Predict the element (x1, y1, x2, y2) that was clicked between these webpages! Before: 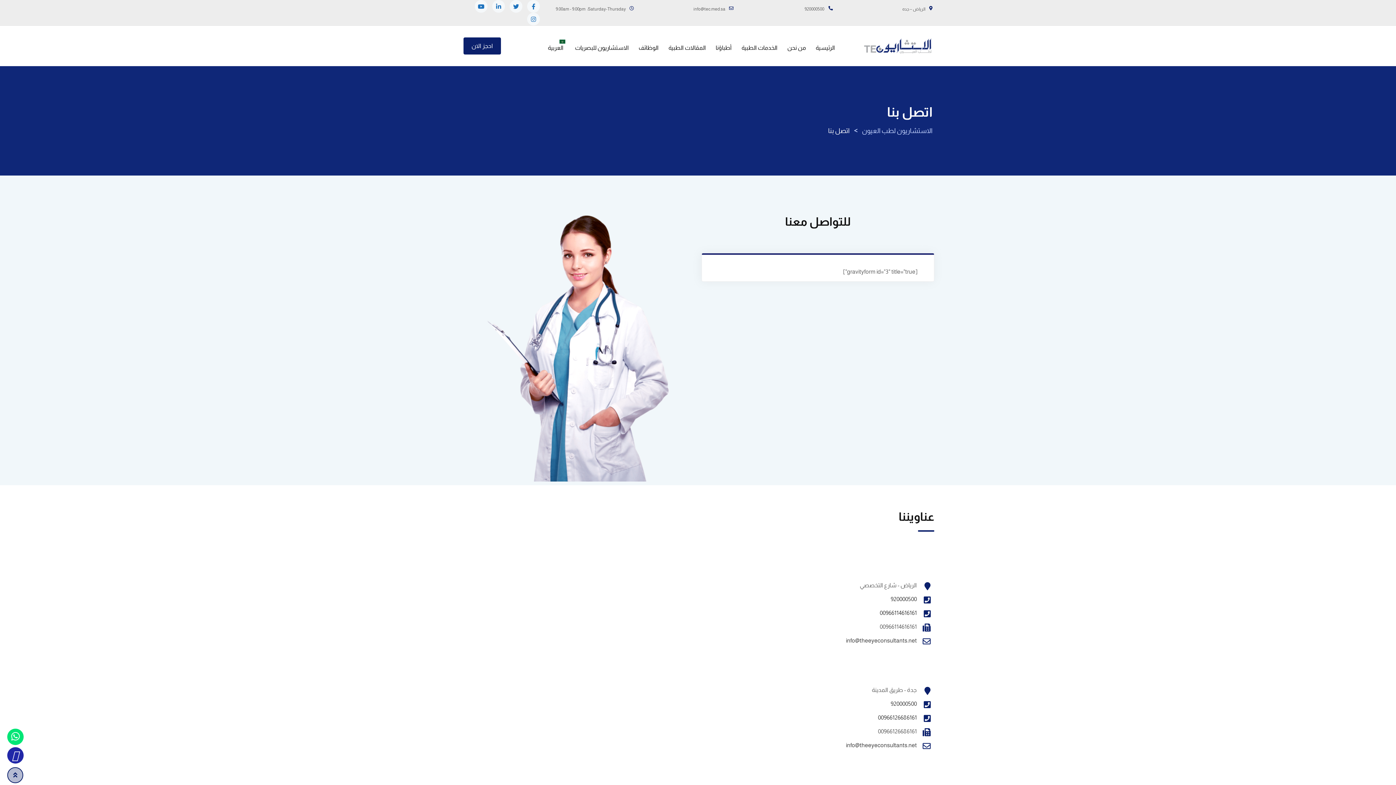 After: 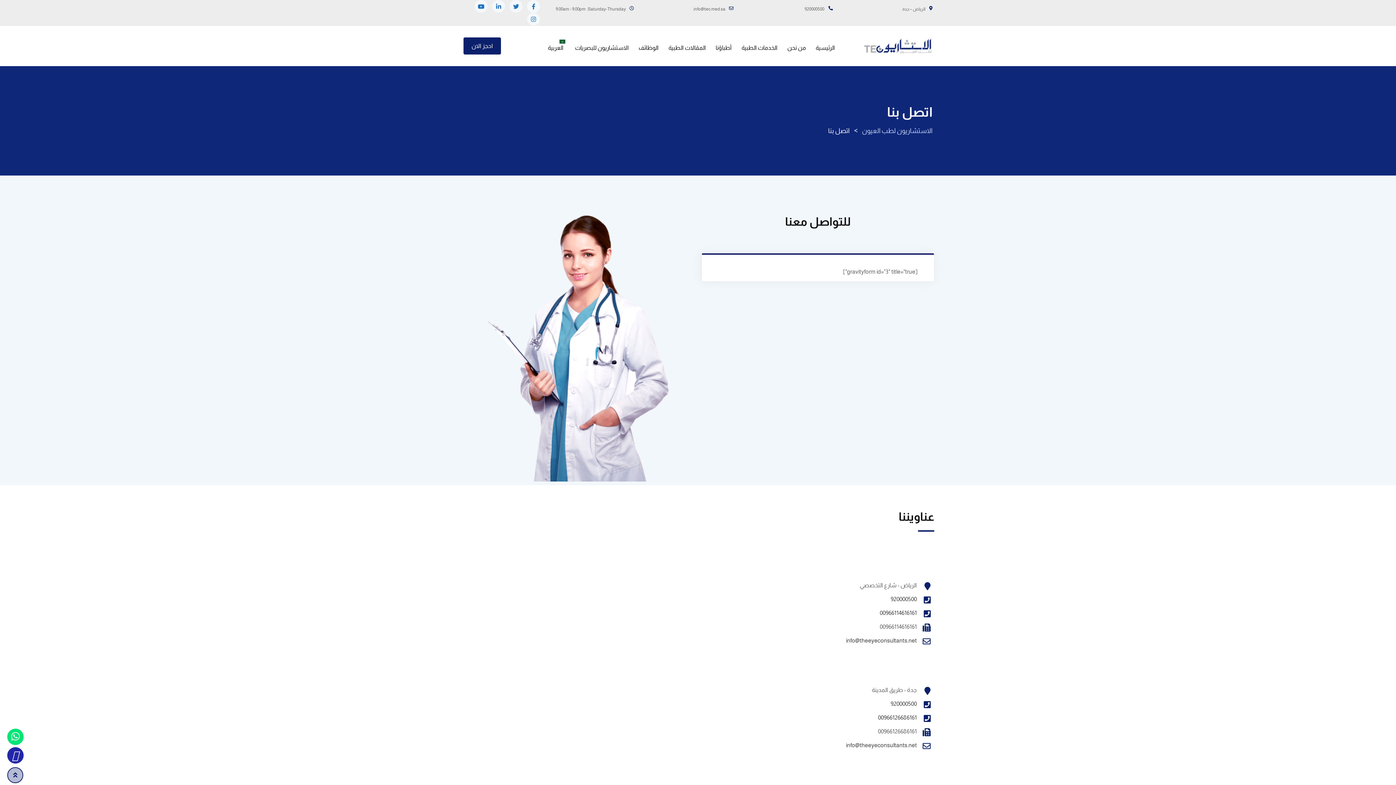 Action: label: info@tec.med.sa bbox: (693, 4, 725, 13)